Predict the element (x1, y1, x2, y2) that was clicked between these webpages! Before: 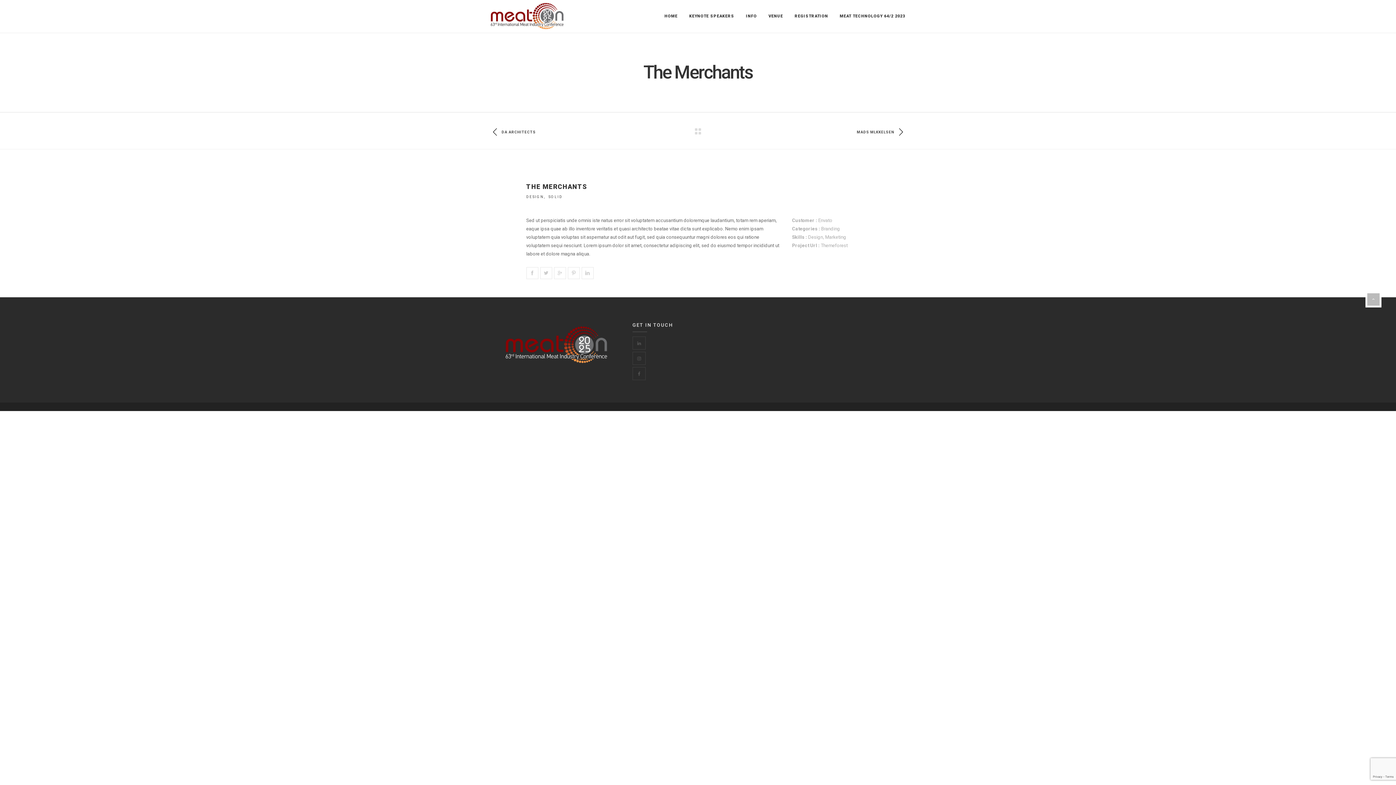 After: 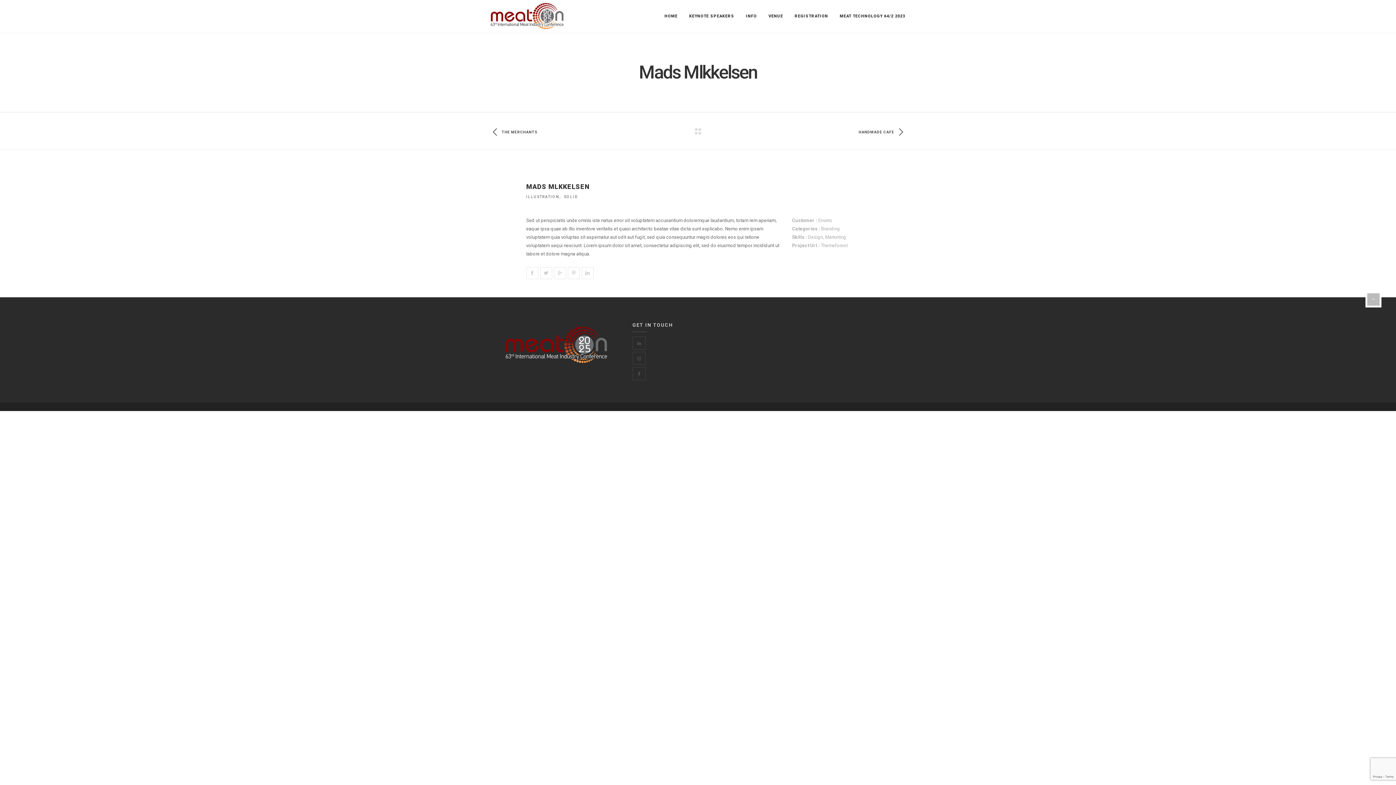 Action: bbox: (854, 125, 905, 136) label: MADS MLKKELSEN